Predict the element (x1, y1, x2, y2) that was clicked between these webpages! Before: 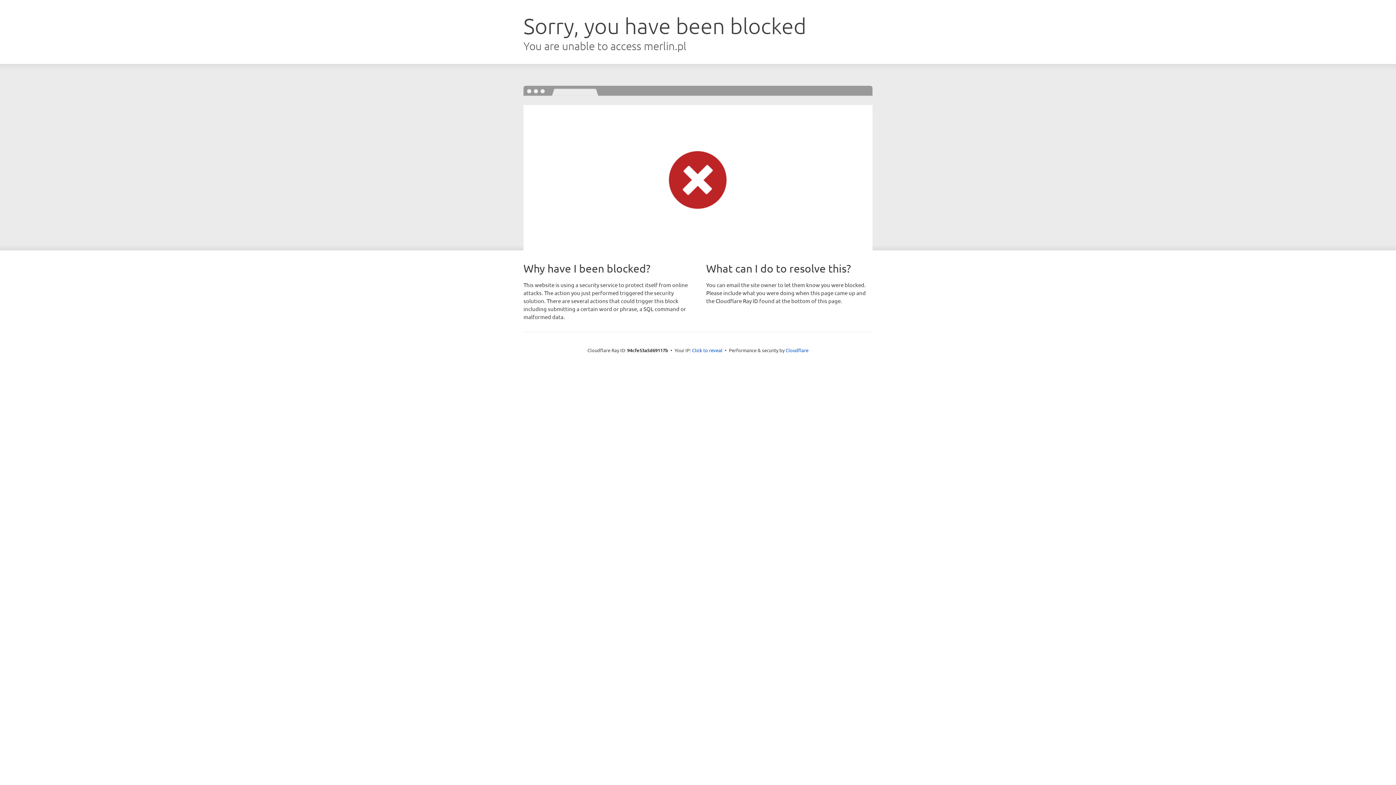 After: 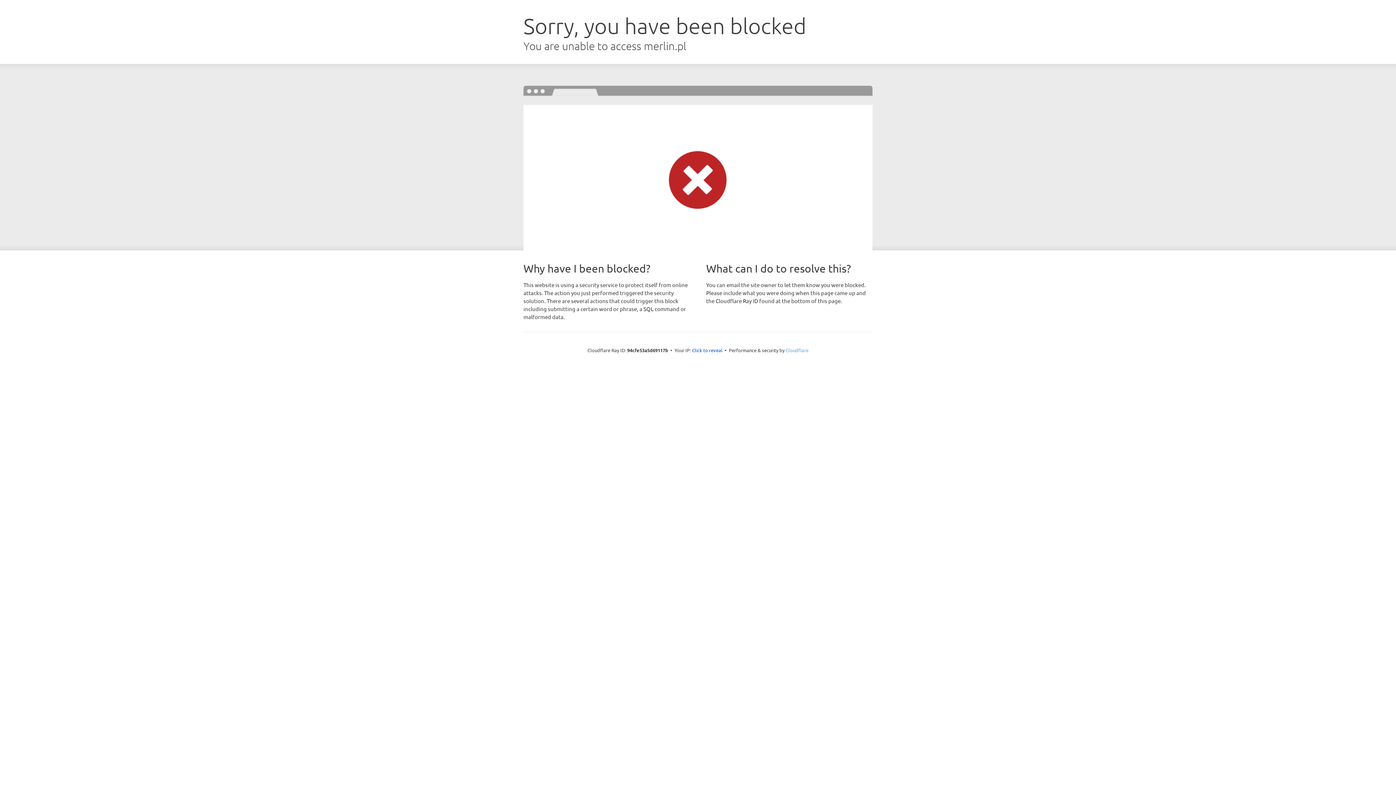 Action: label: Cloudflare bbox: (785, 347, 808, 353)